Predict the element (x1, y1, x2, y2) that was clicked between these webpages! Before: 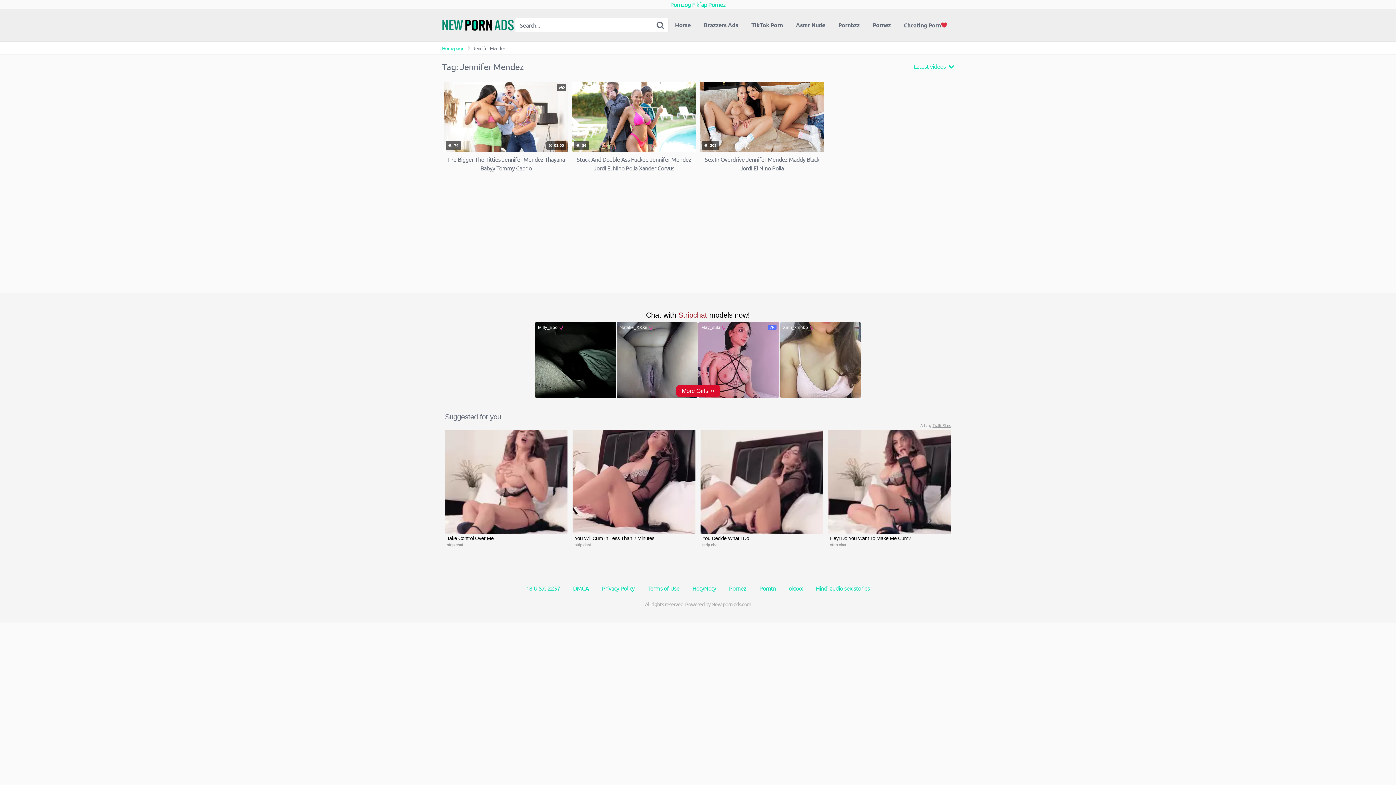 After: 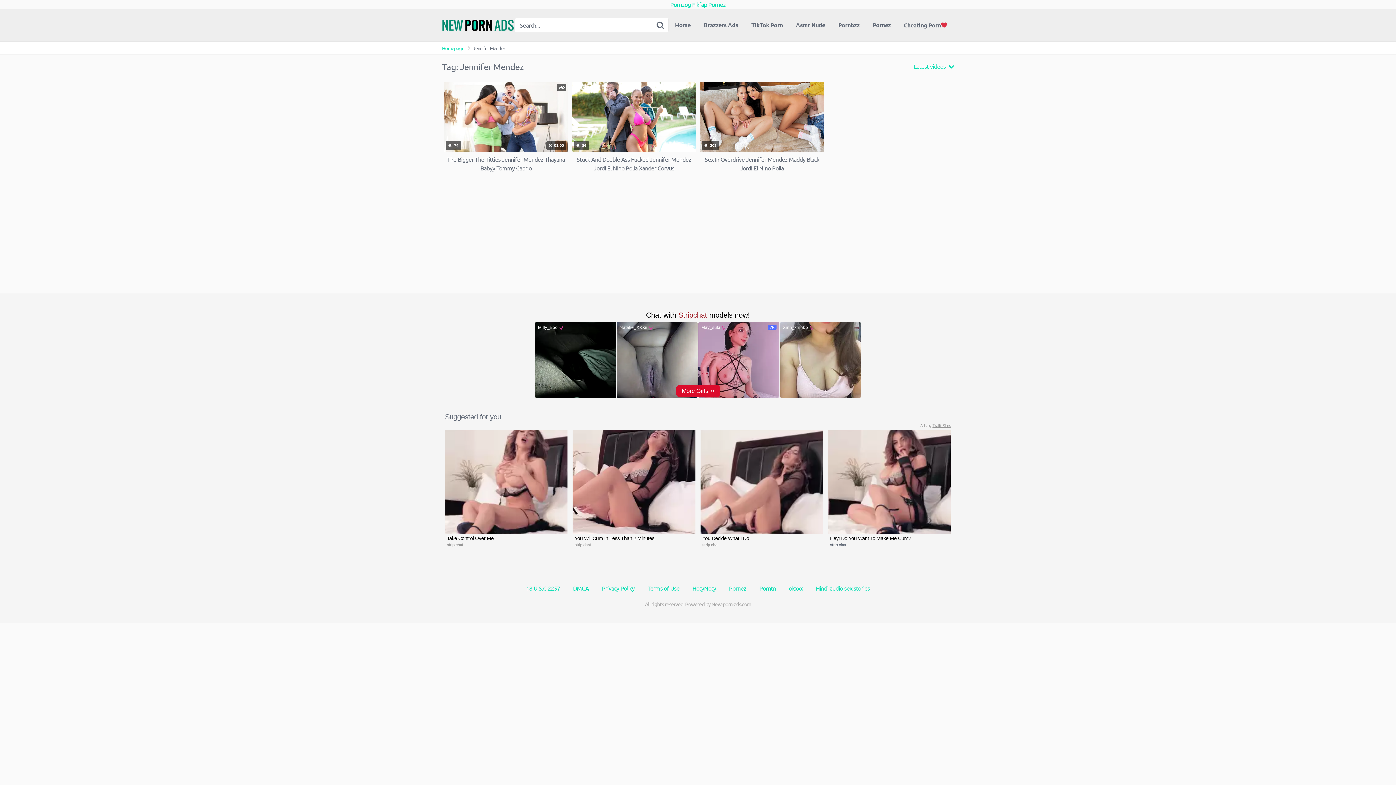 Action: bbox: (830, 542, 846, 547) label: strip.chat